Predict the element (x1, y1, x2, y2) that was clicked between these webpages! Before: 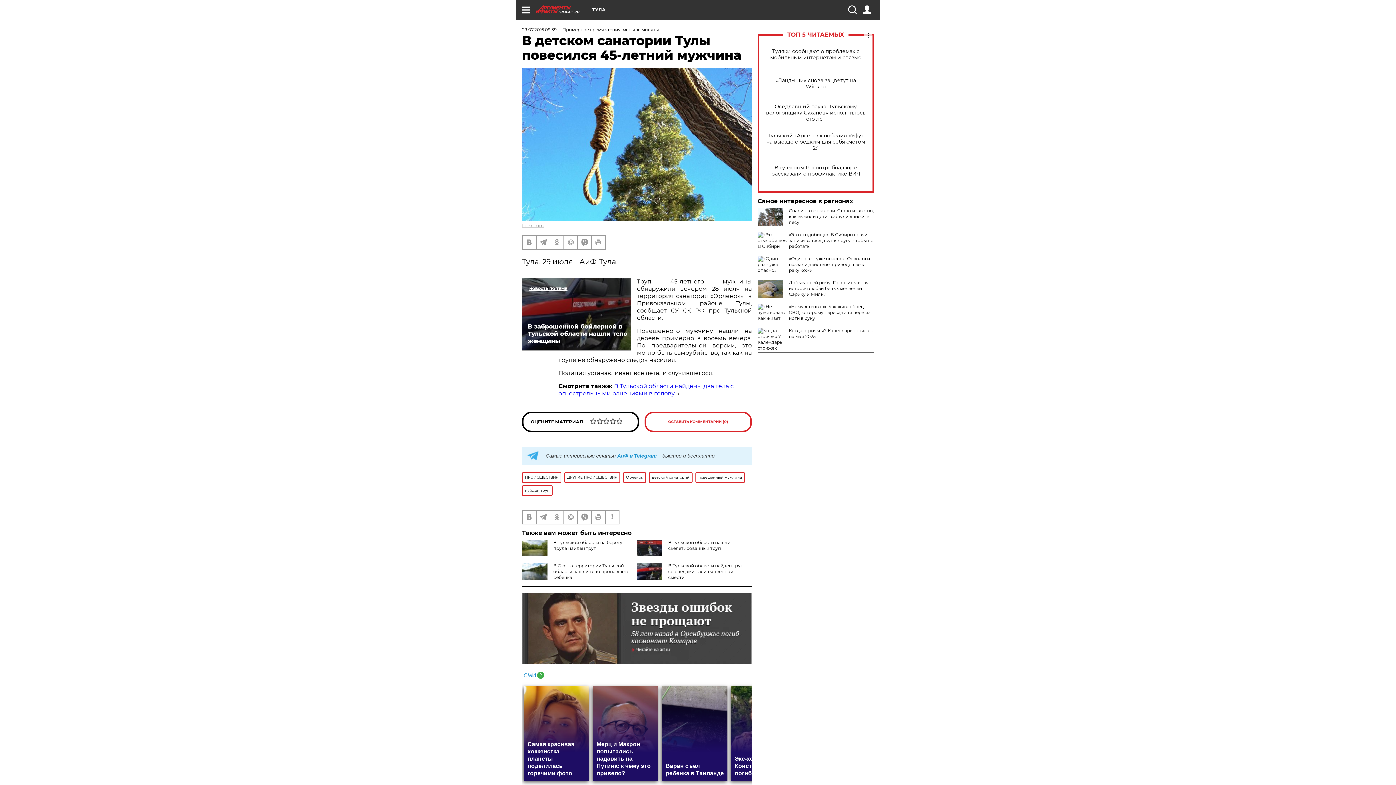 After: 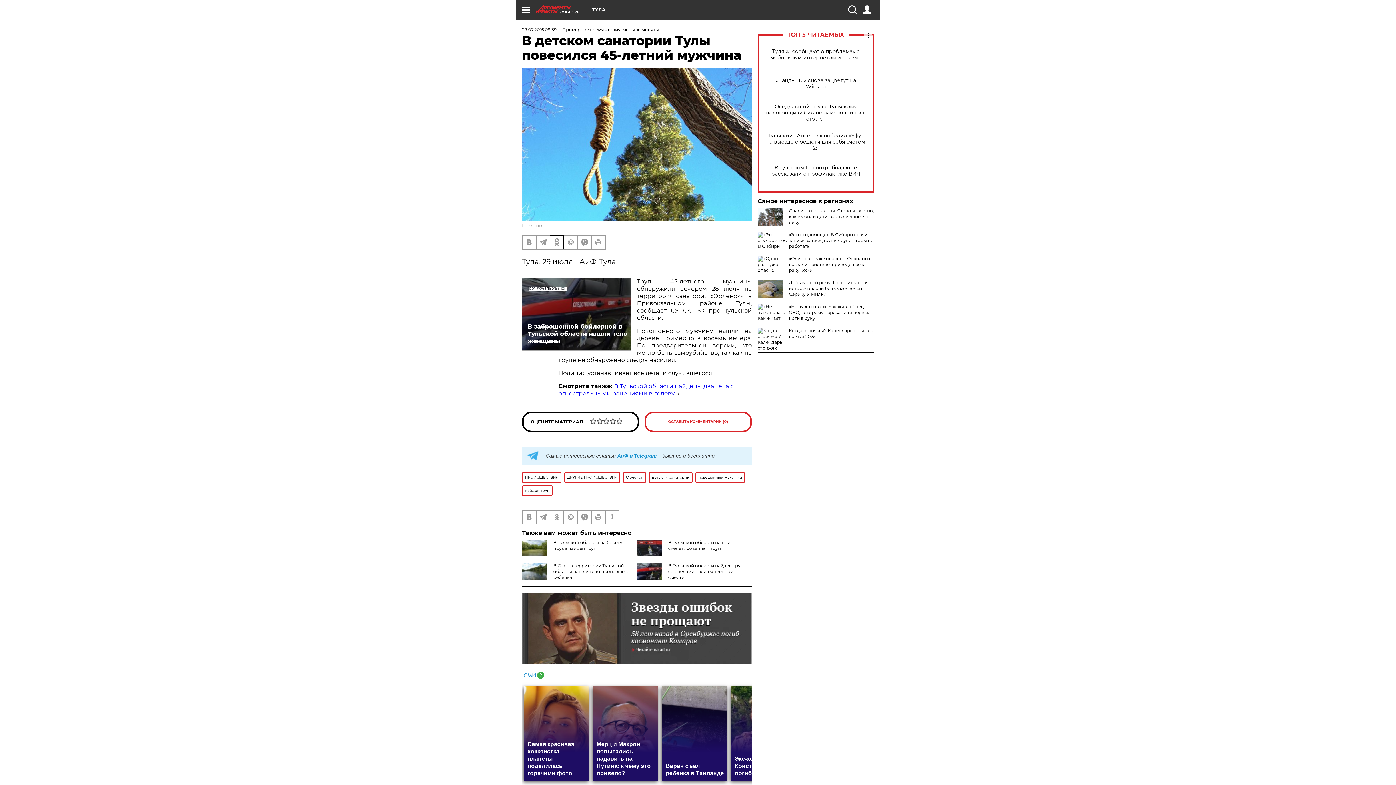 Action: bbox: (550, 235, 563, 248)